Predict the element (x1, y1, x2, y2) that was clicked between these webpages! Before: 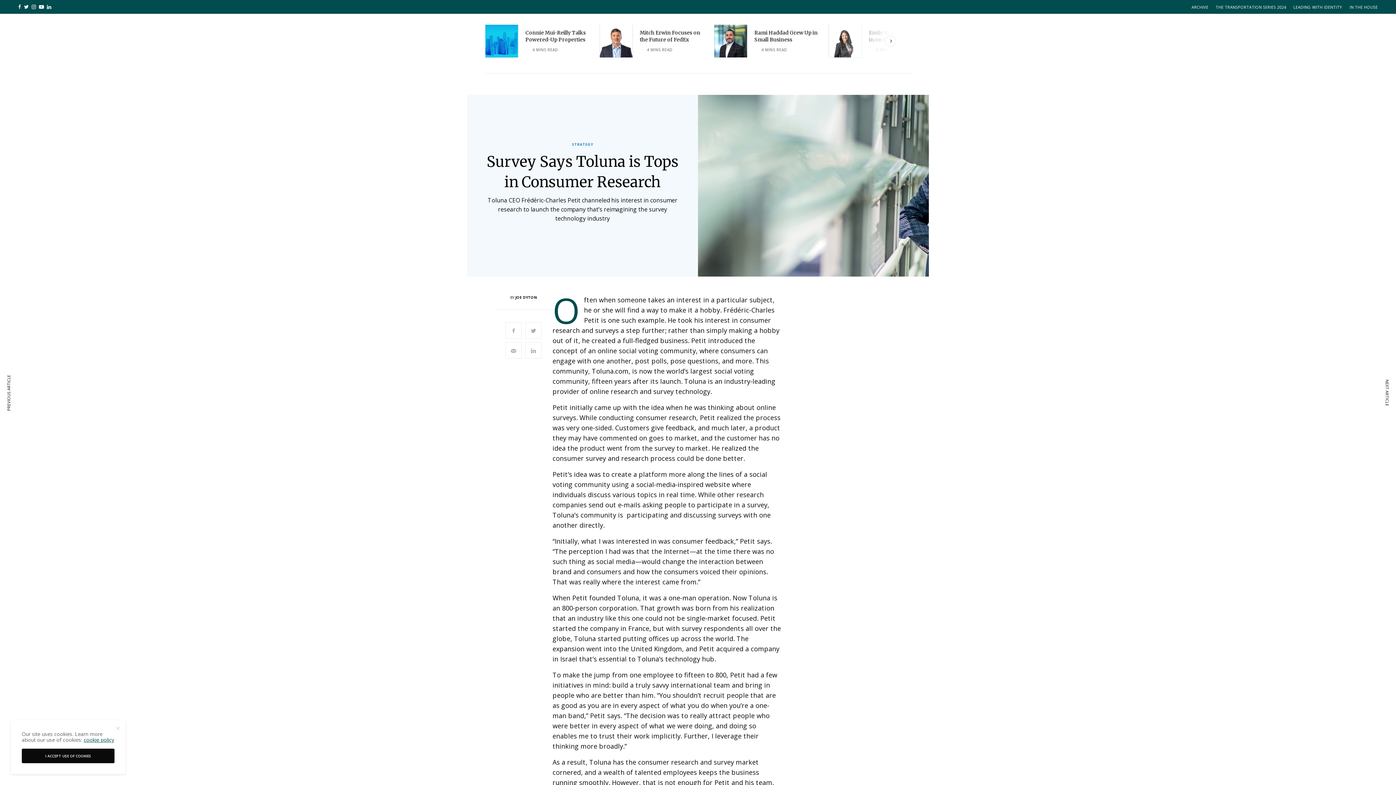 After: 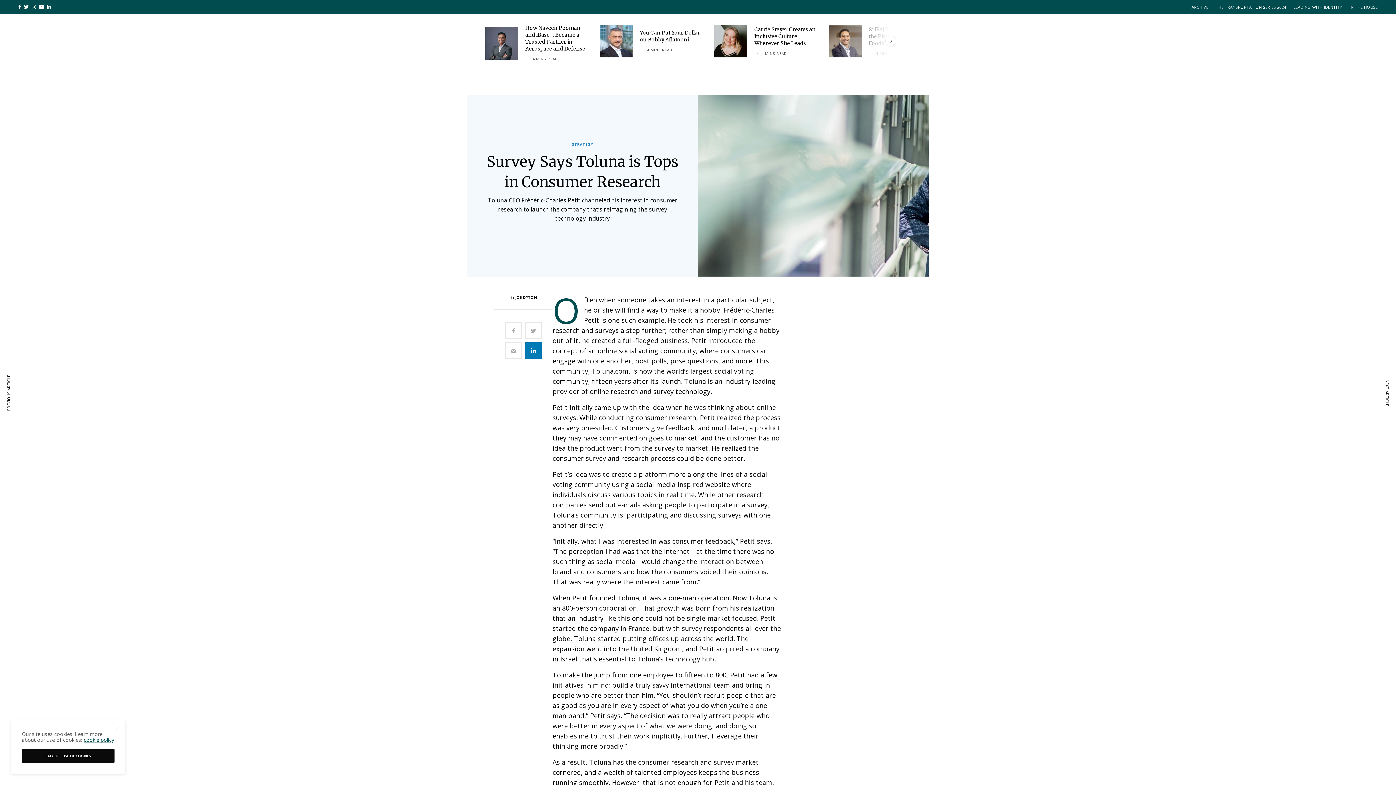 Action: bbox: (525, 342, 541, 358)